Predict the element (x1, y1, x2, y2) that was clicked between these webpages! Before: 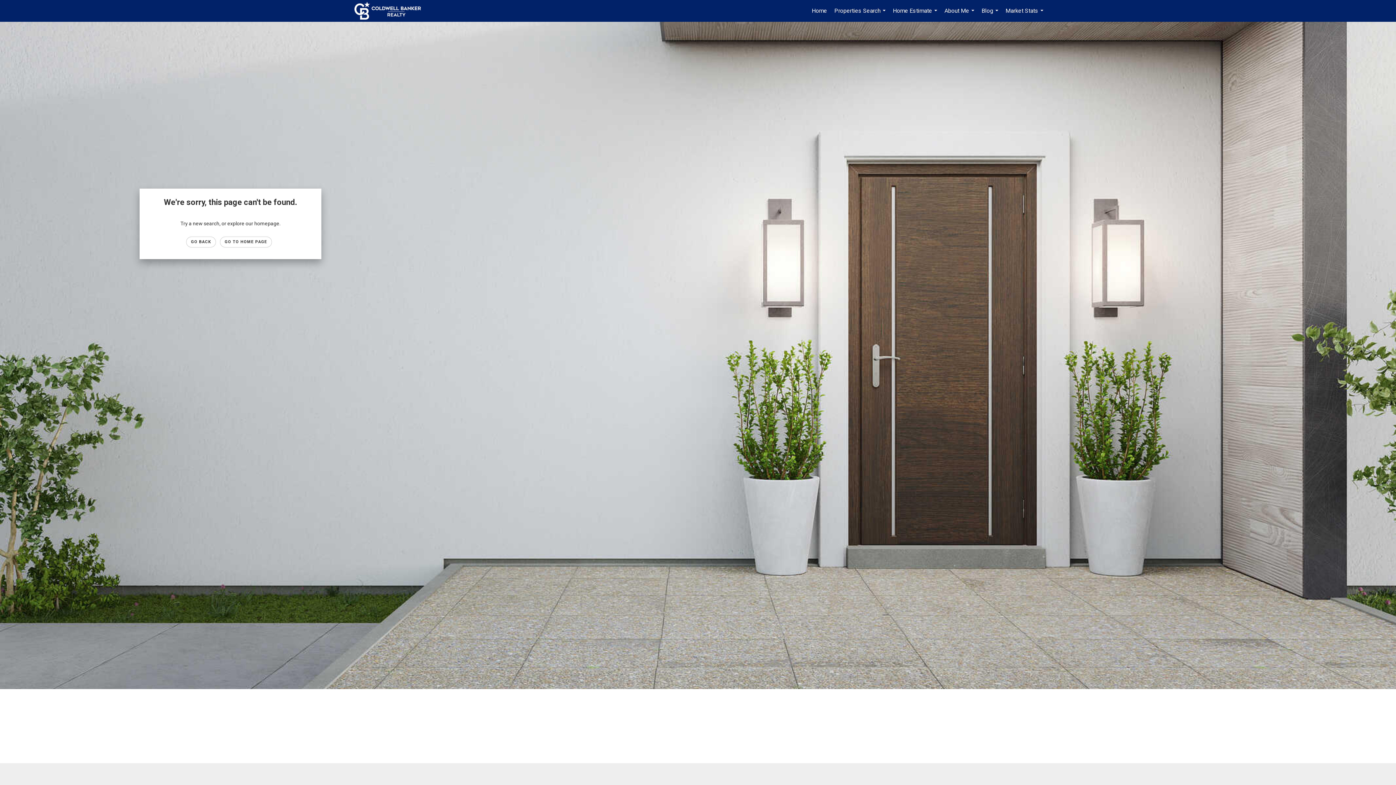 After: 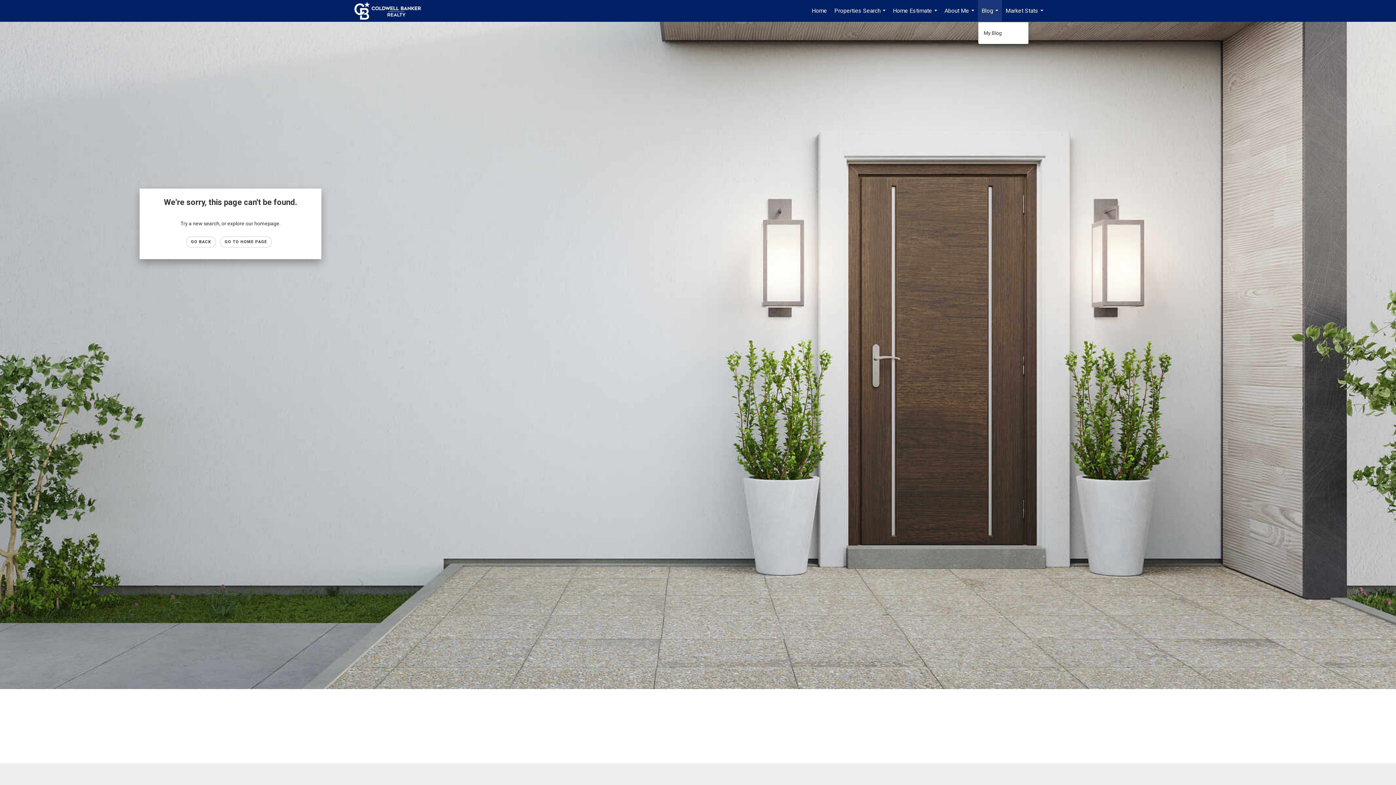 Action: bbox: (978, 0, 1002, 21) label: Blog...